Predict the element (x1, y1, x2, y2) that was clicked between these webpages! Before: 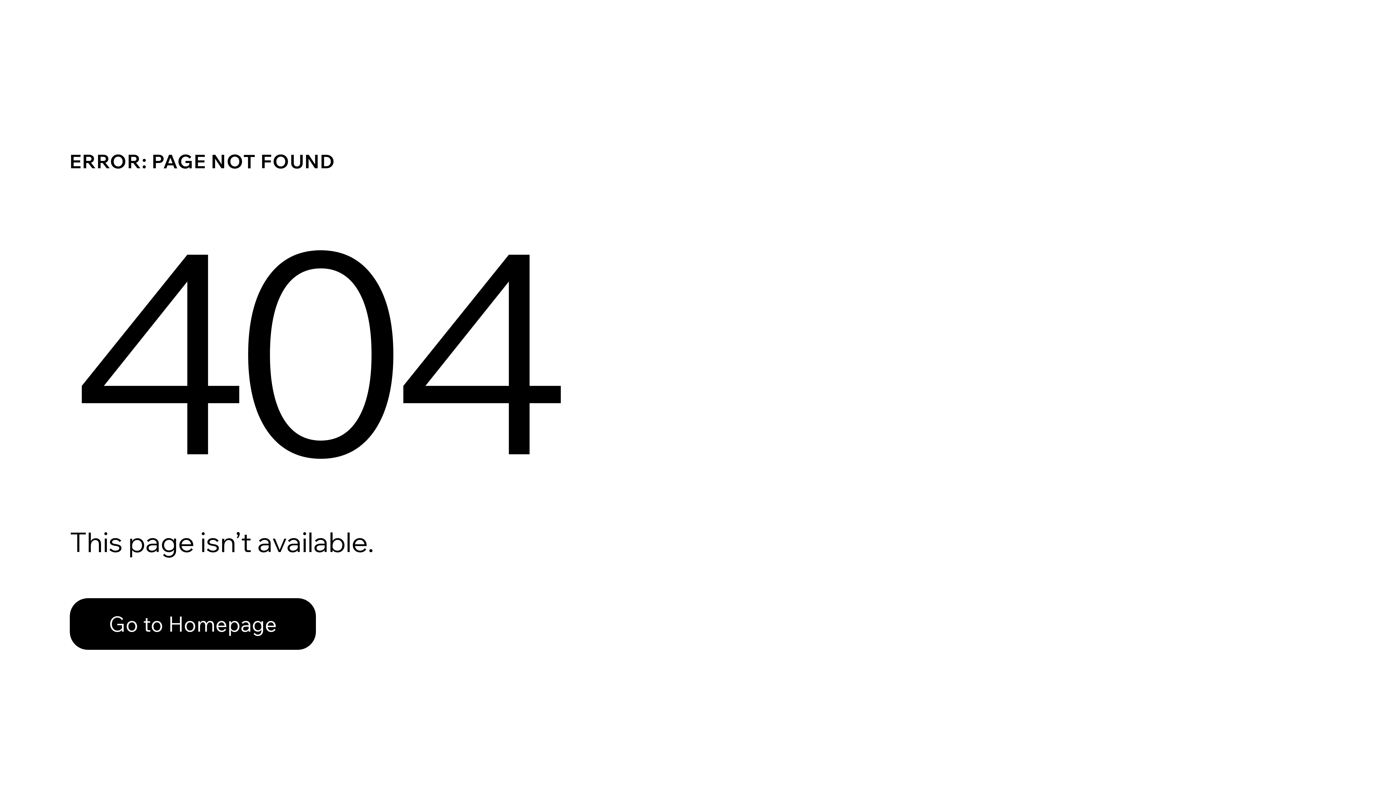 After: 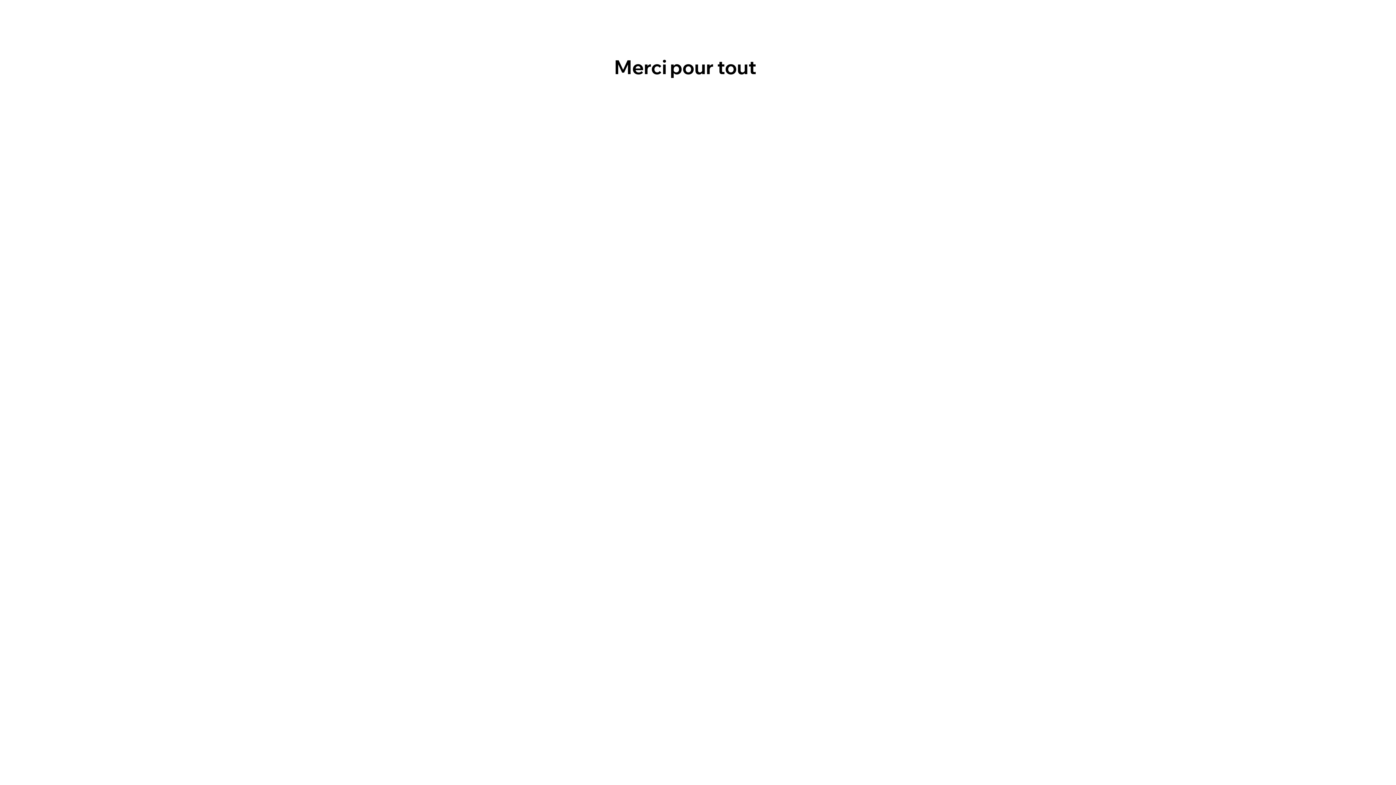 Action: label: Go to Homepage bbox: (69, 598, 316, 650)